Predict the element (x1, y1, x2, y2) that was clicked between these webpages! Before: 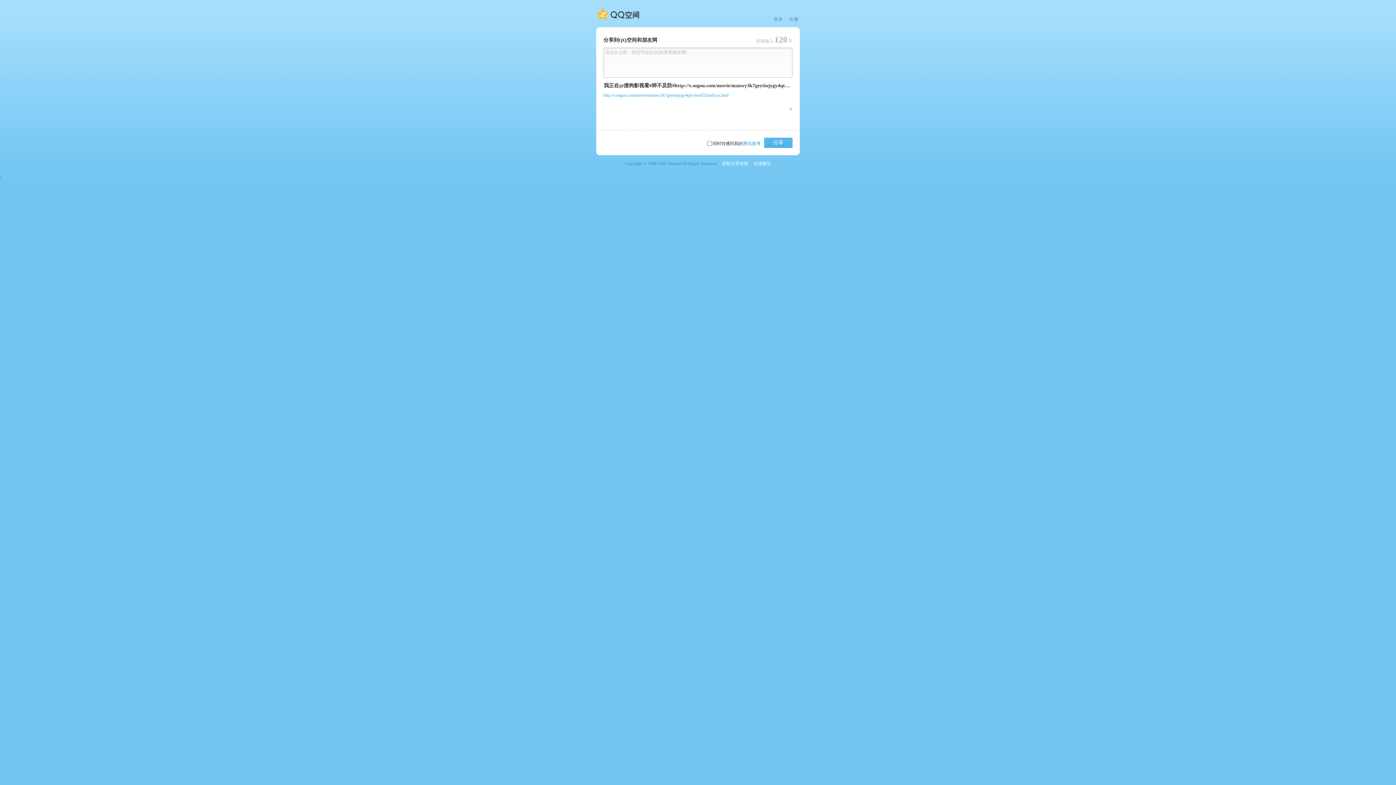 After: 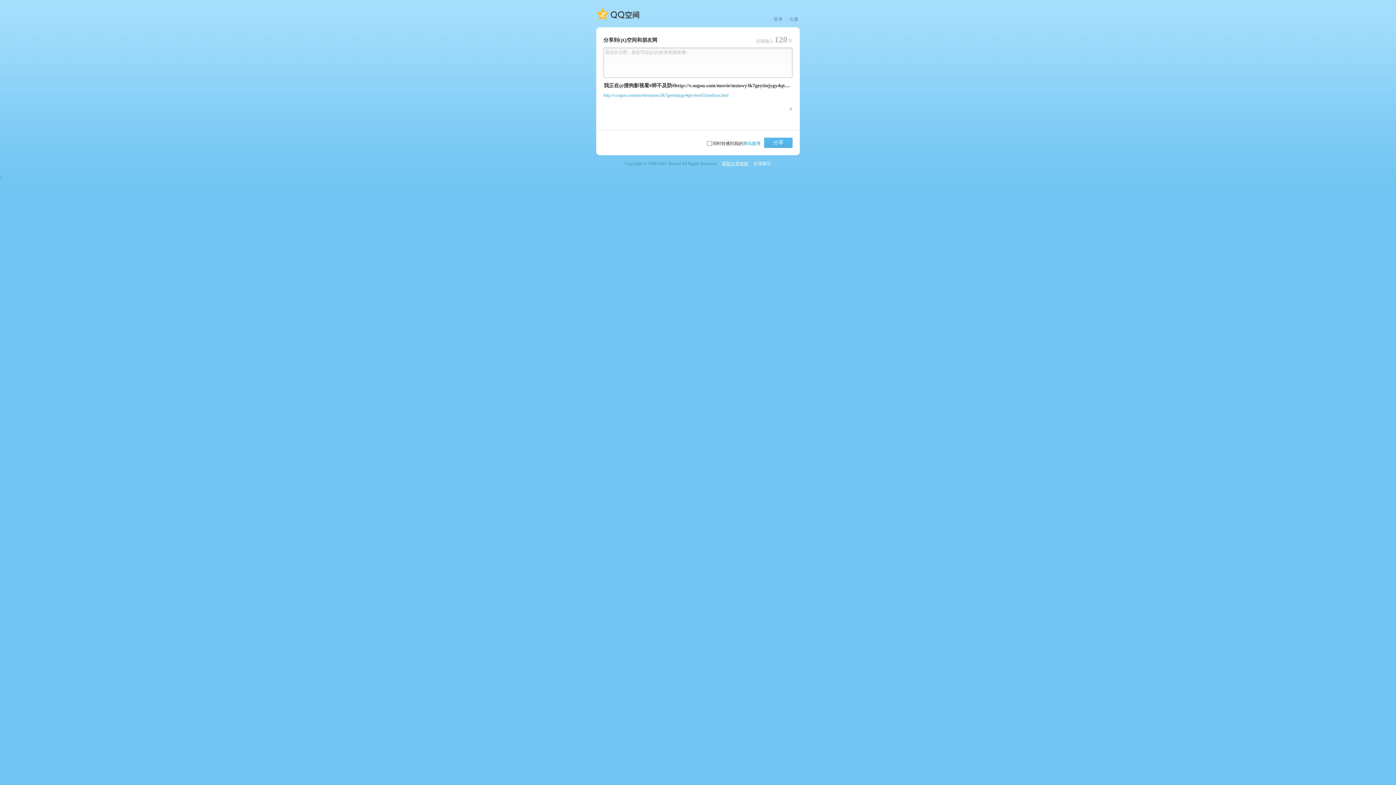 Action: bbox: (722, 160, 748, 166) label: 获取分享按钮